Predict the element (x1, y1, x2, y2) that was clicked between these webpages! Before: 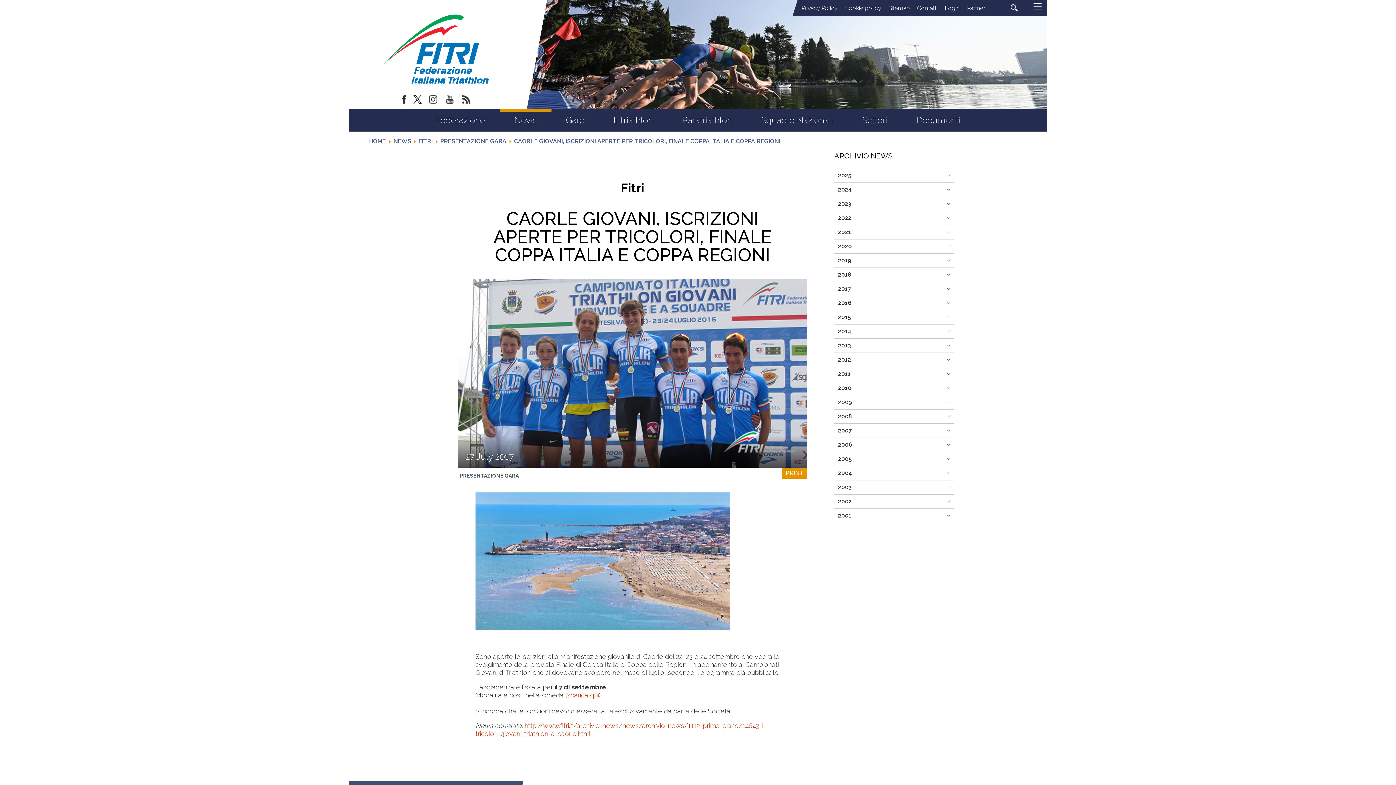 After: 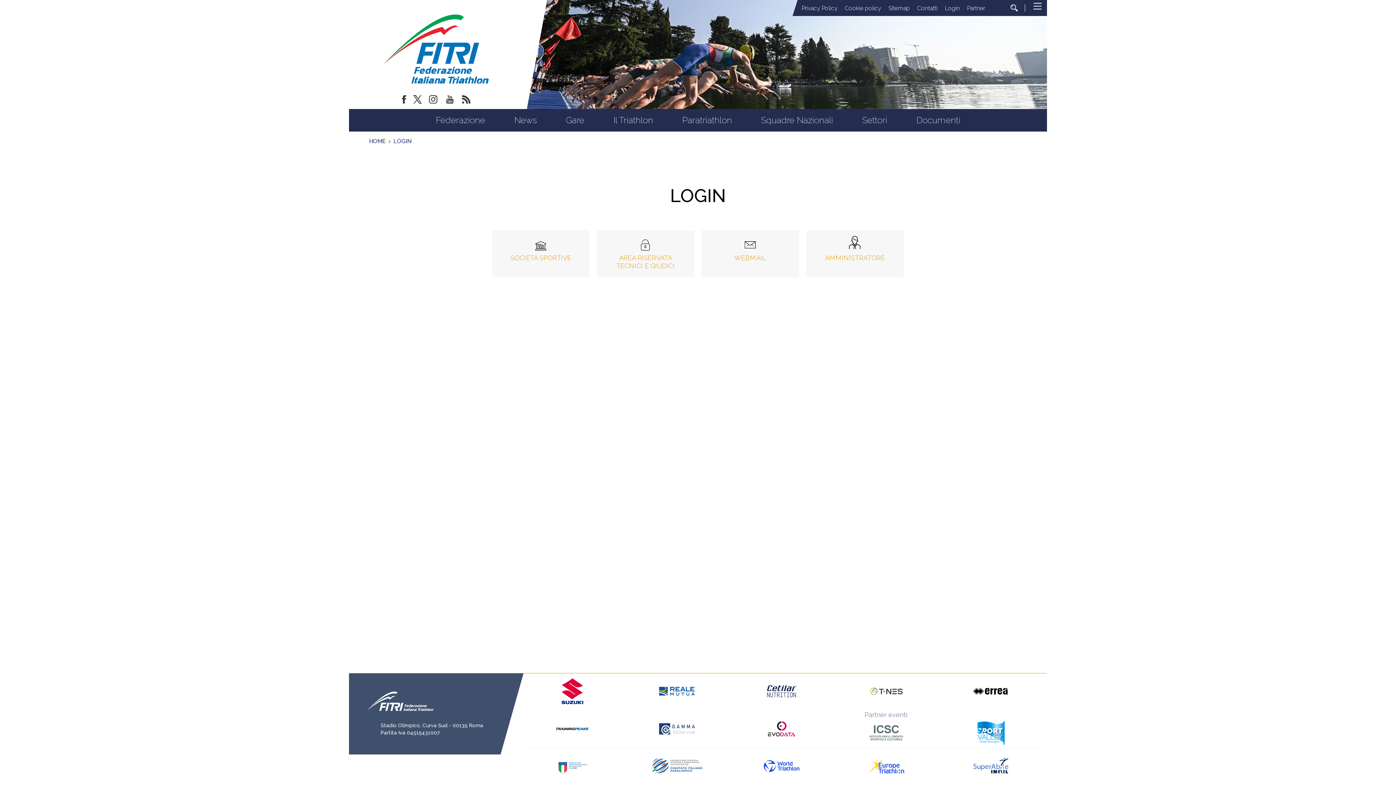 Action: label: Login bbox: (941, 0, 963, 16)